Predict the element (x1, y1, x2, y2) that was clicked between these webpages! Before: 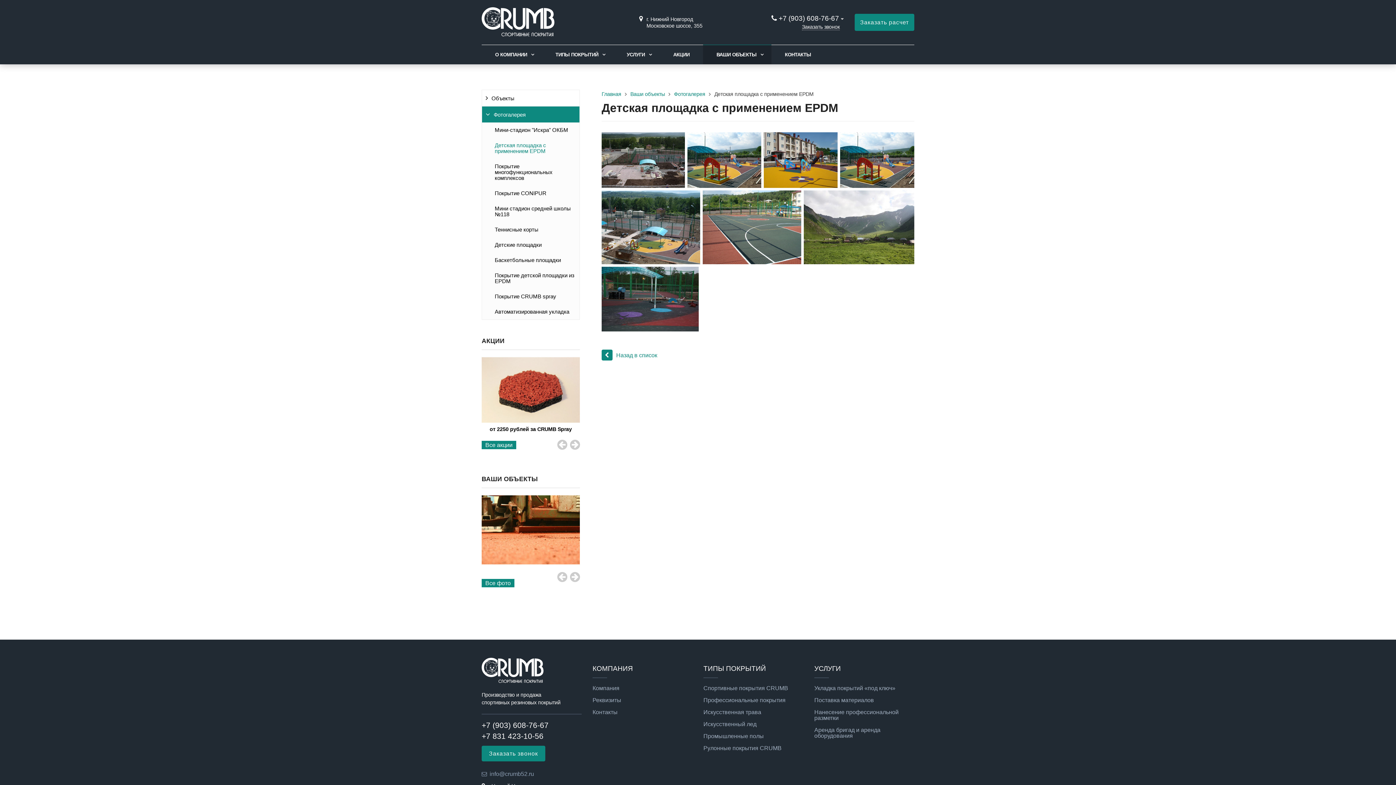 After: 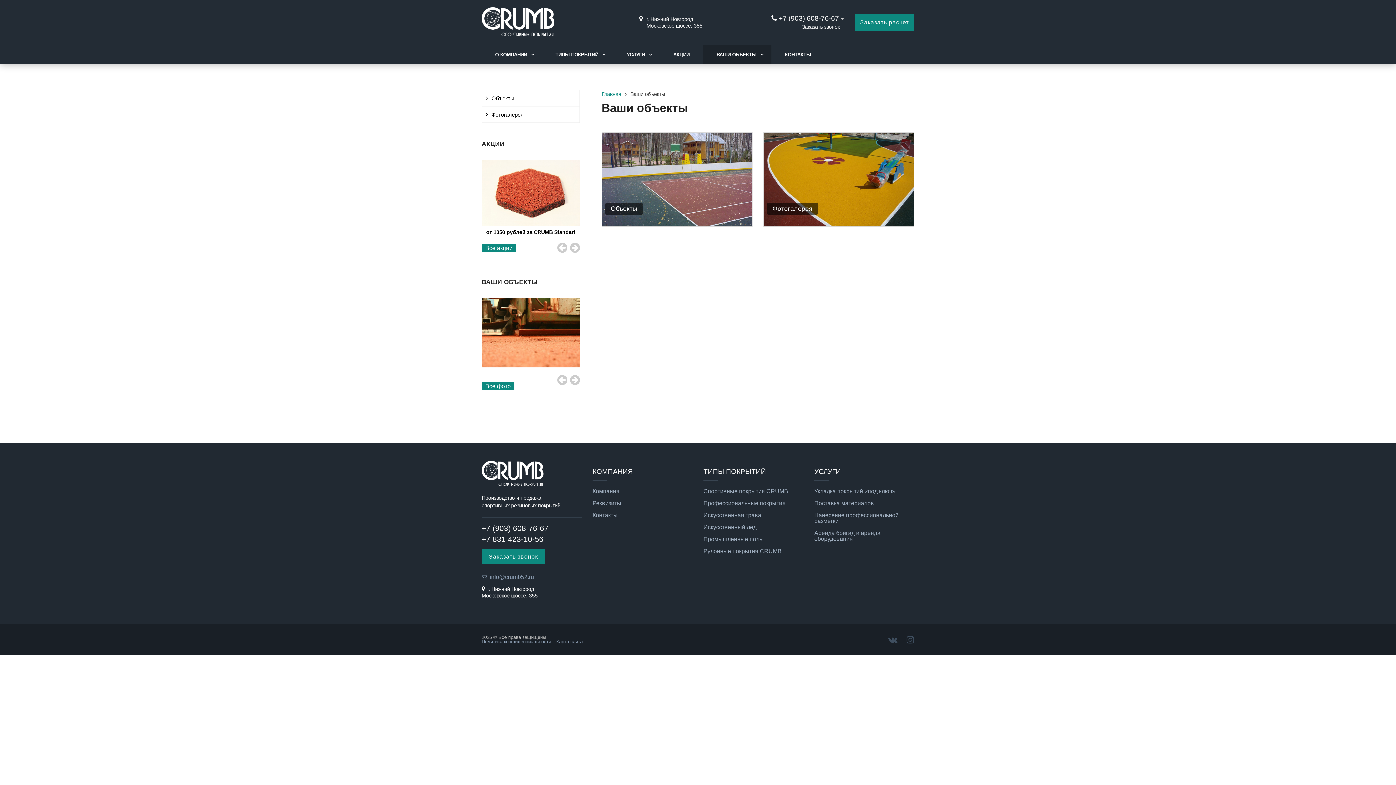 Action: bbox: (630, 91, 665, 97) label: Ваши объекты